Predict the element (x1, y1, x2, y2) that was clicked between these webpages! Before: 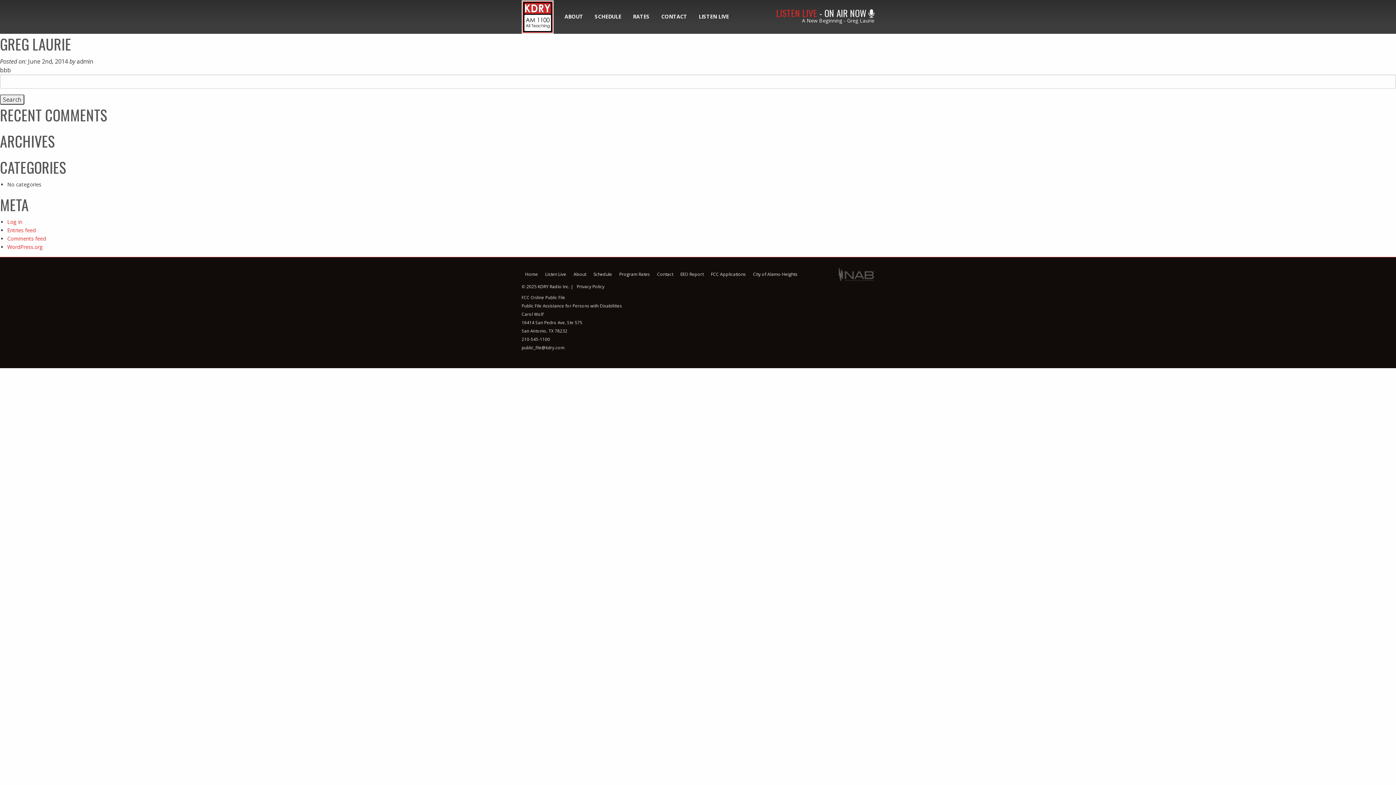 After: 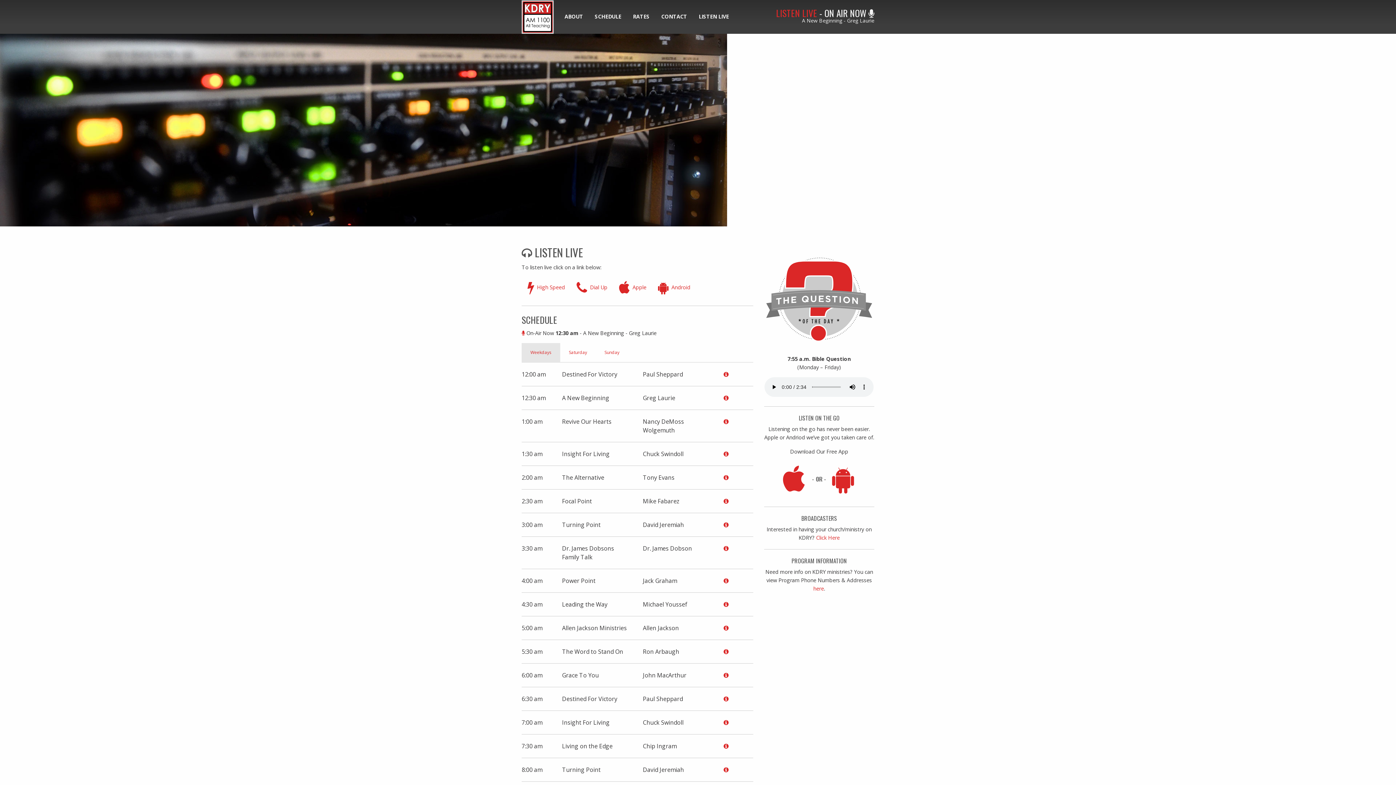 Action: label: Schedule bbox: (590, 268, 616, 280)